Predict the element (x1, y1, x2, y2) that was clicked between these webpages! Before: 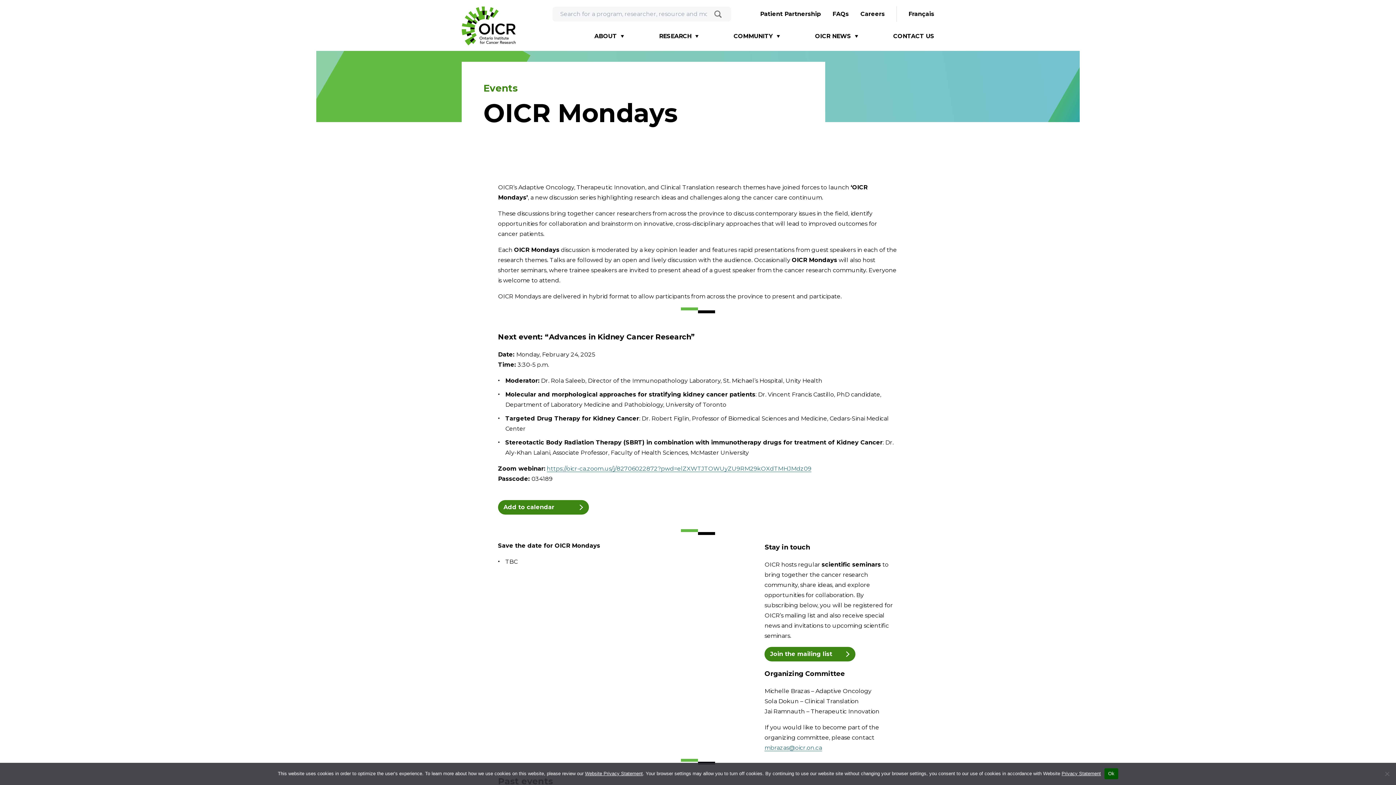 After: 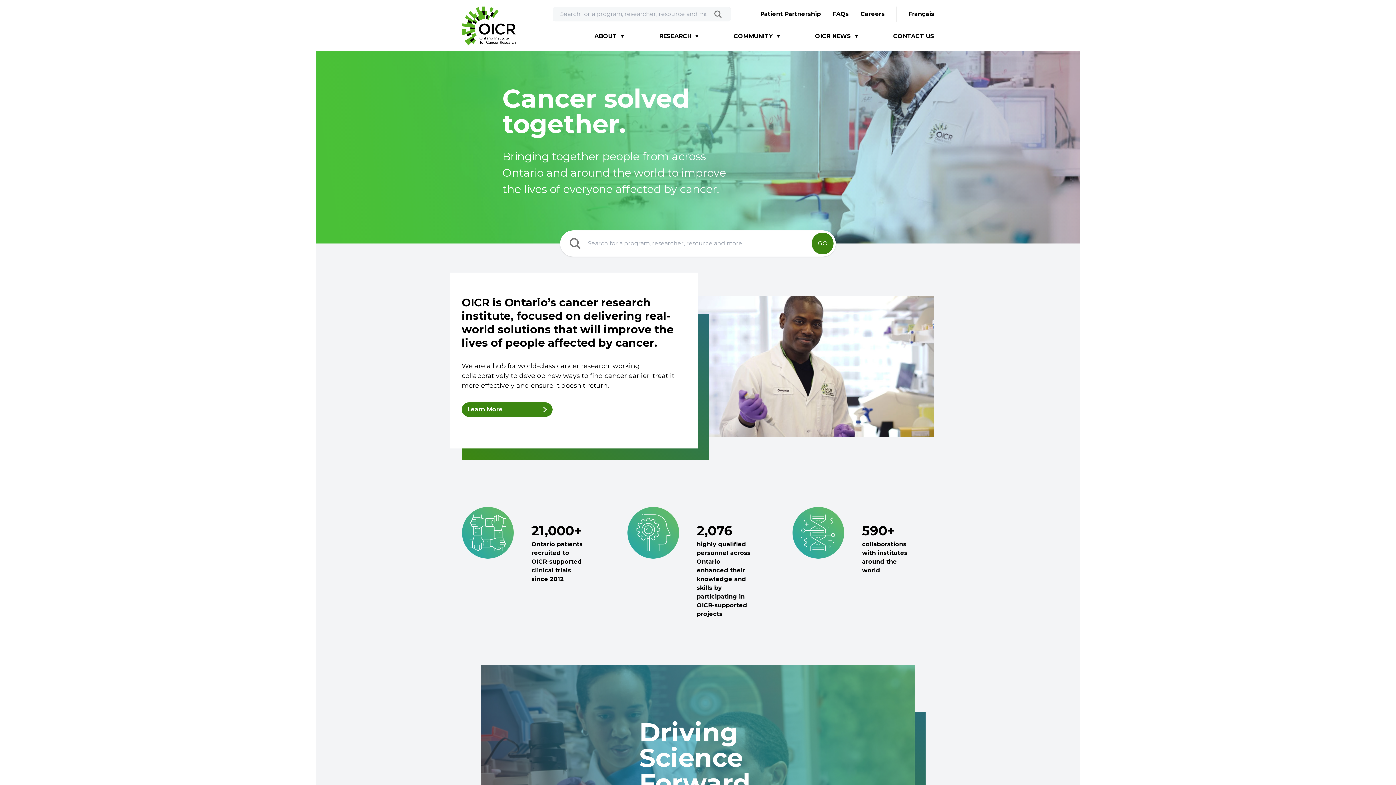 Action: bbox: (461, 6, 515, 45)